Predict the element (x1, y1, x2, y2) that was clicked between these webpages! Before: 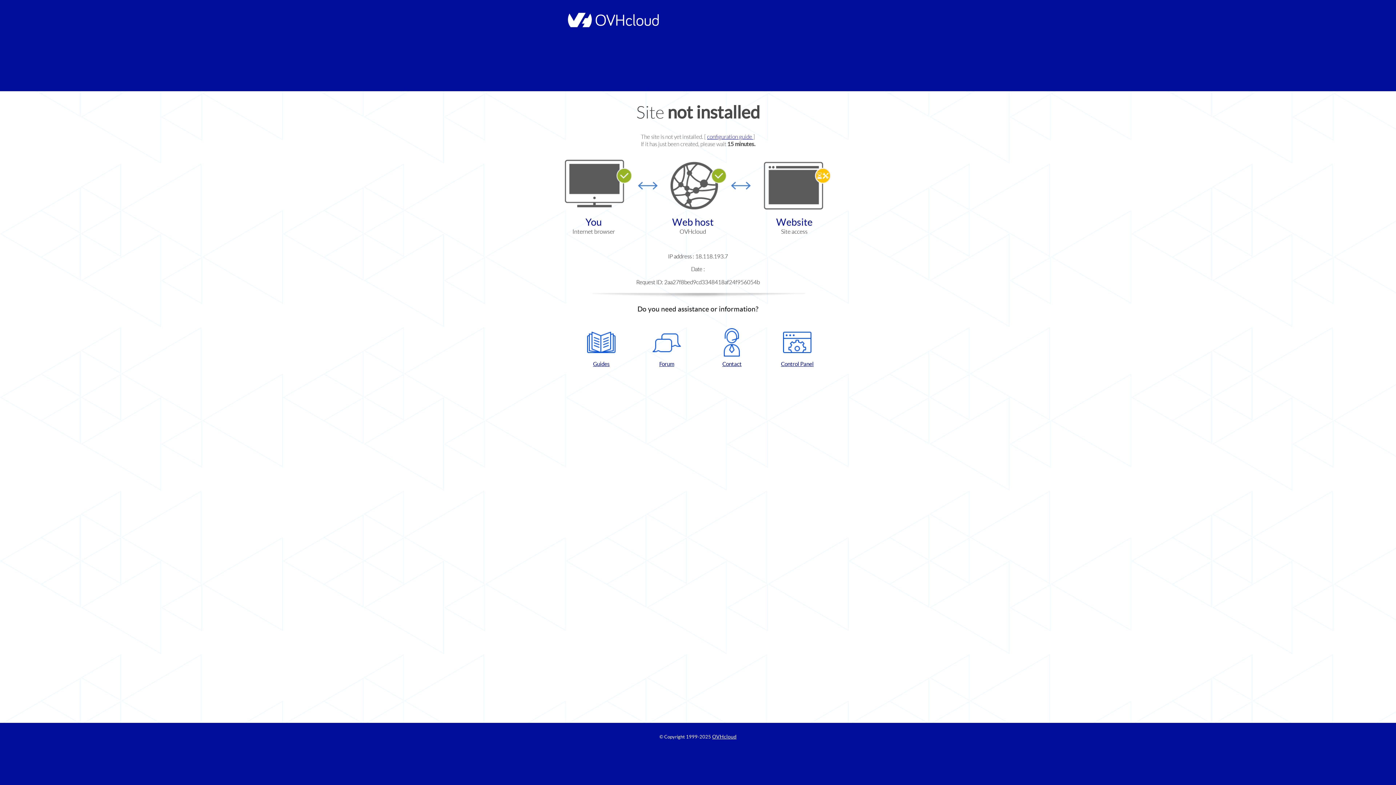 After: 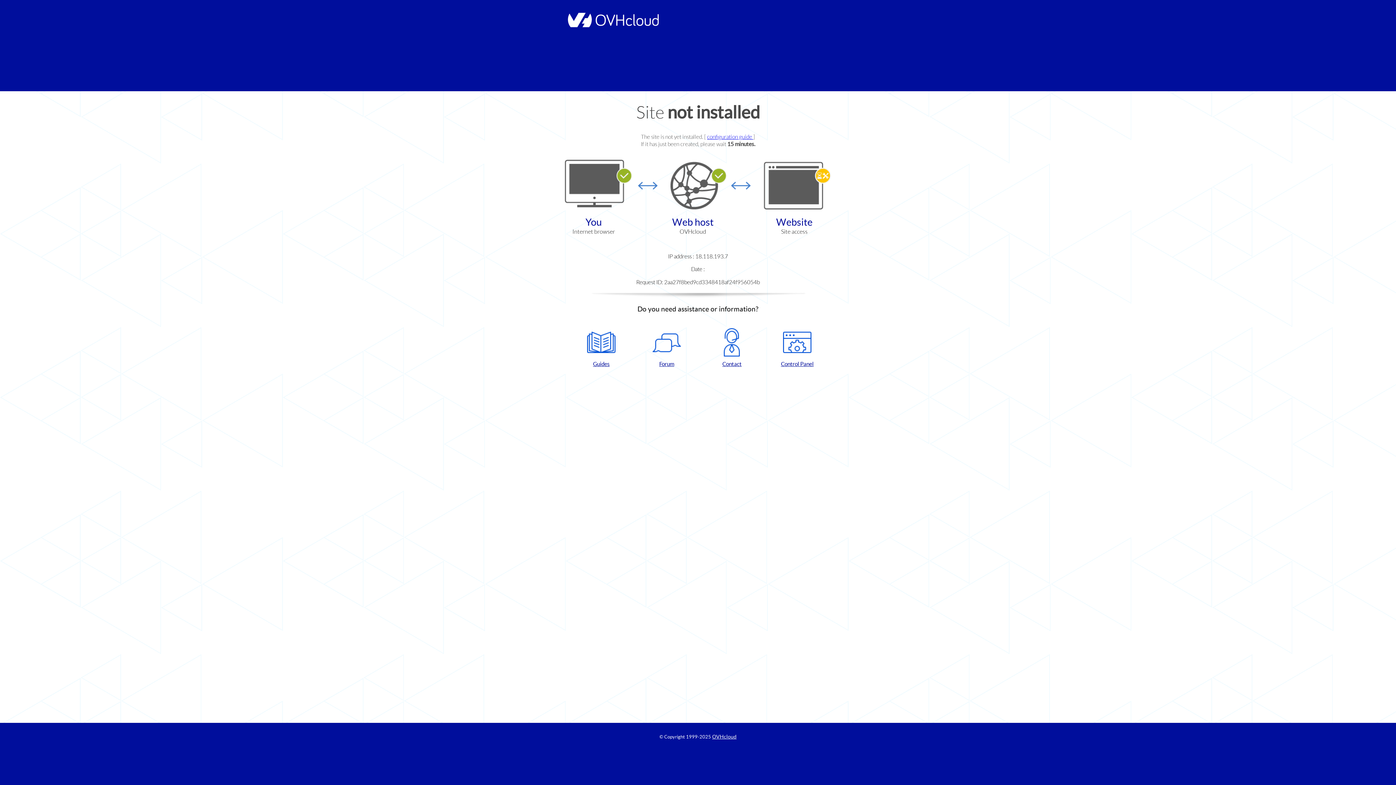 Action: bbox: (702, 328, 761, 367) label: Contact